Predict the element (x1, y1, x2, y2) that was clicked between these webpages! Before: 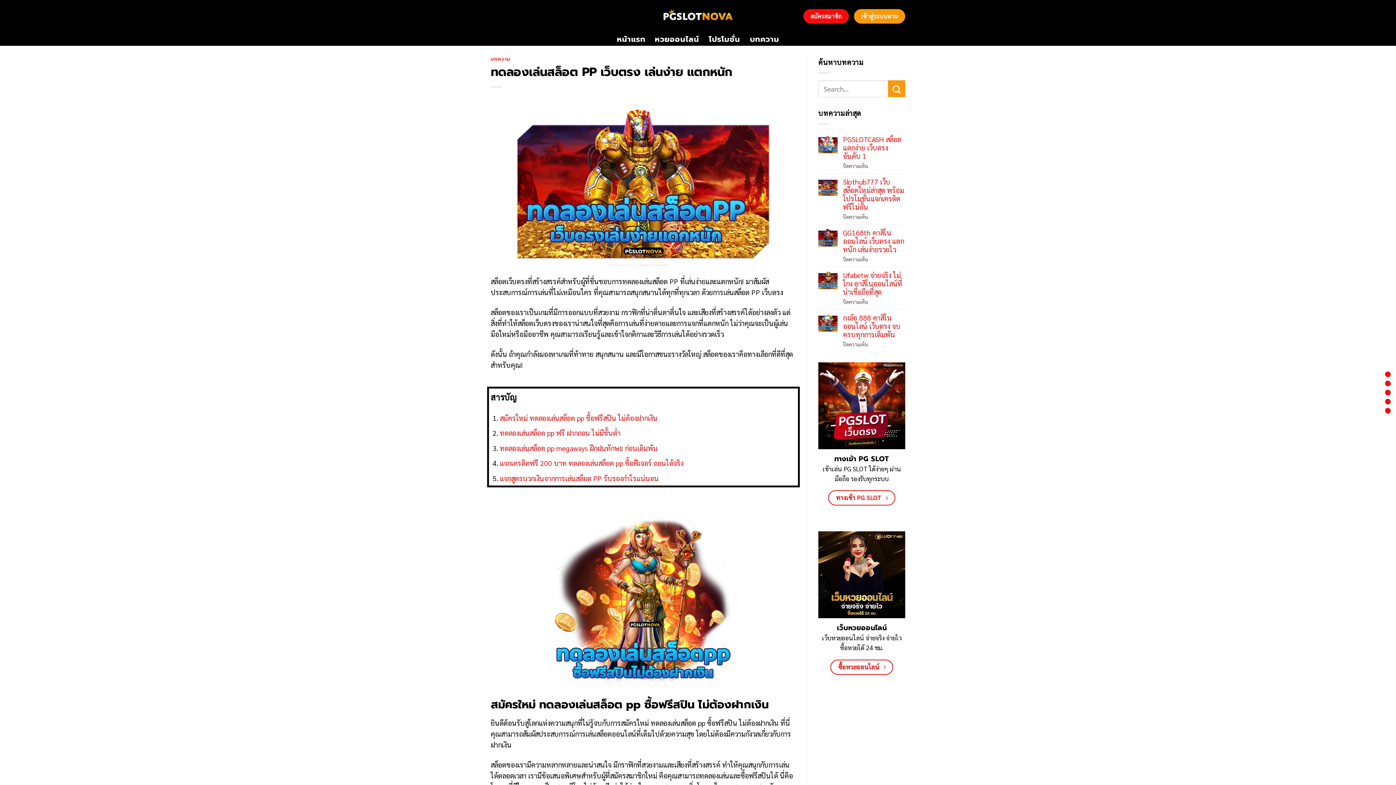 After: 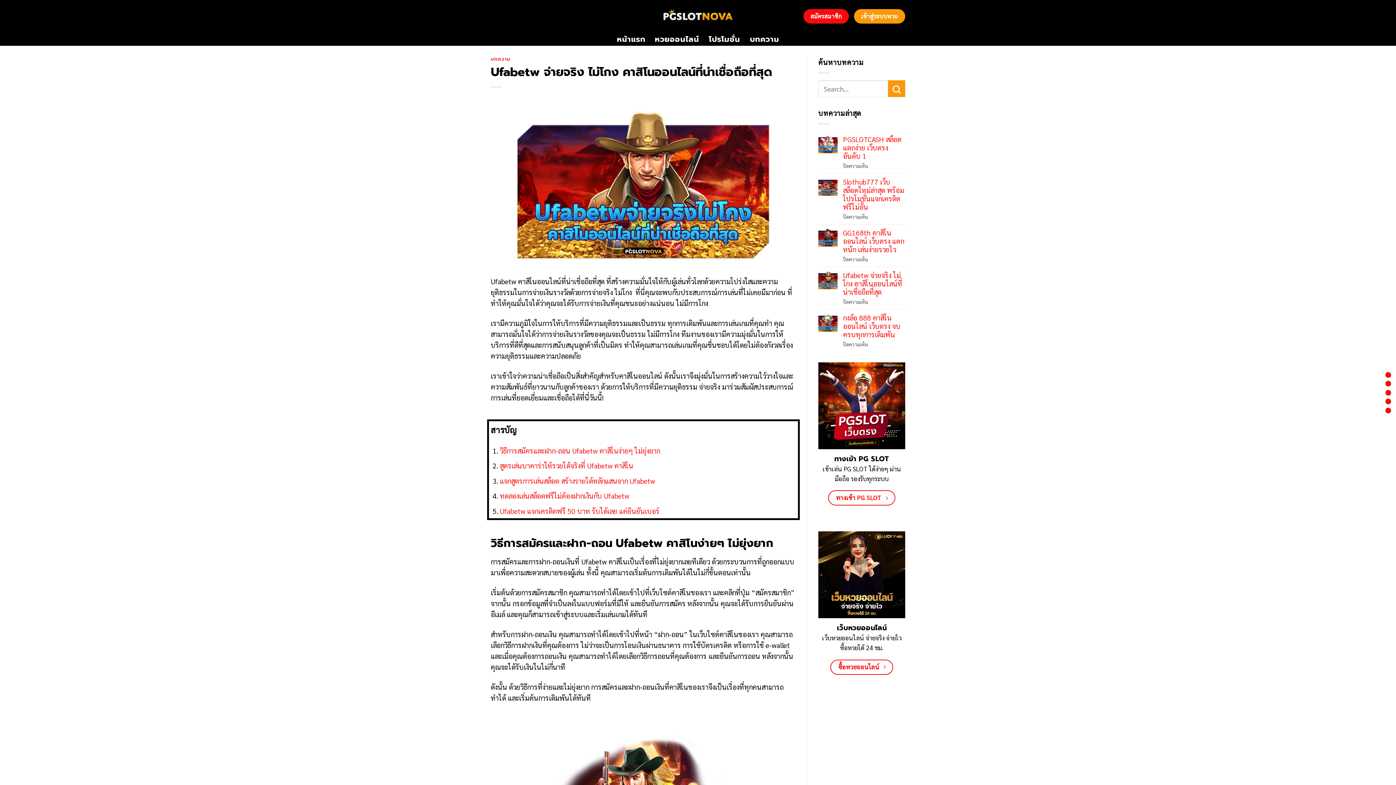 Action: bbox: (843, 270, 905, 296) label: Ufabetw จ่ายจริง ไม่โกง คาสิโนออนไลน์ที่น่าเชื่อถือที่สุด